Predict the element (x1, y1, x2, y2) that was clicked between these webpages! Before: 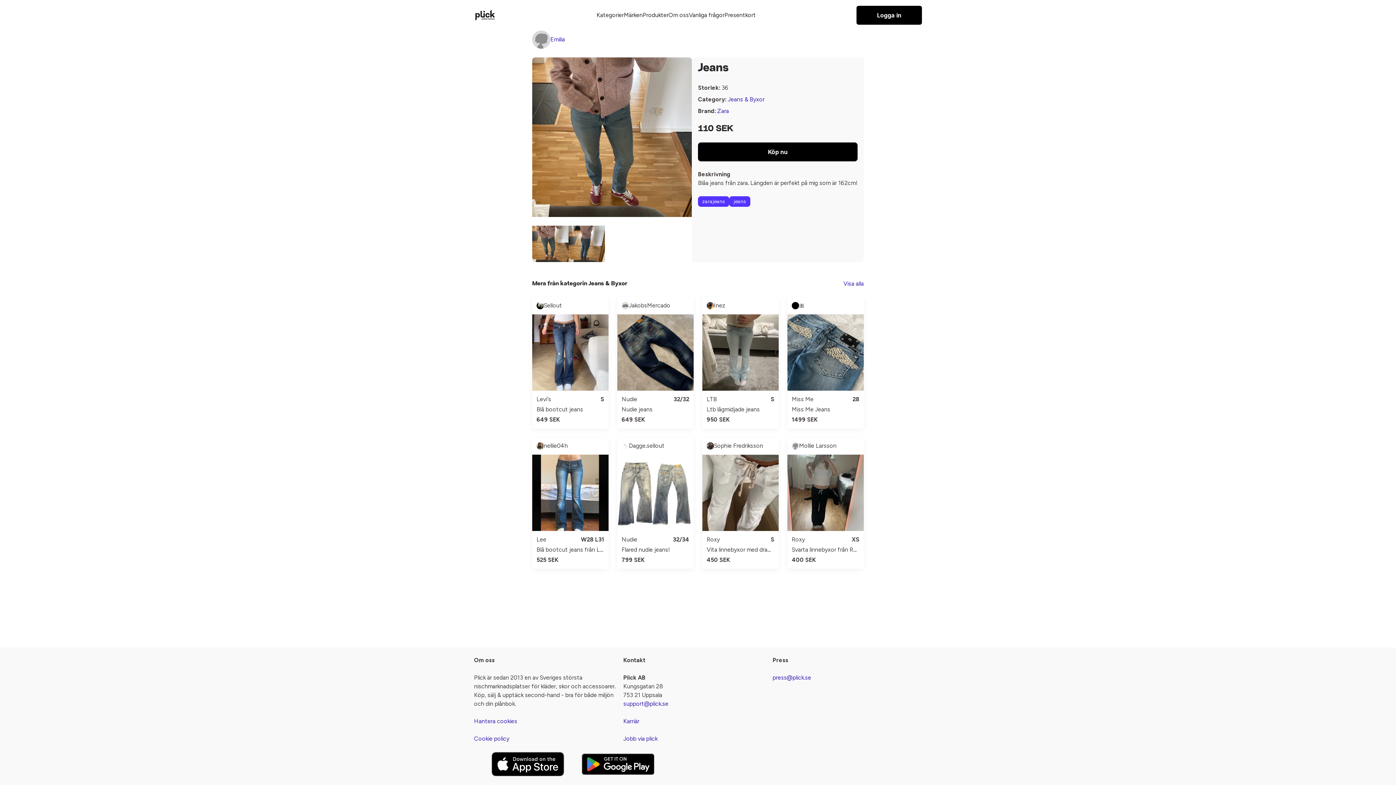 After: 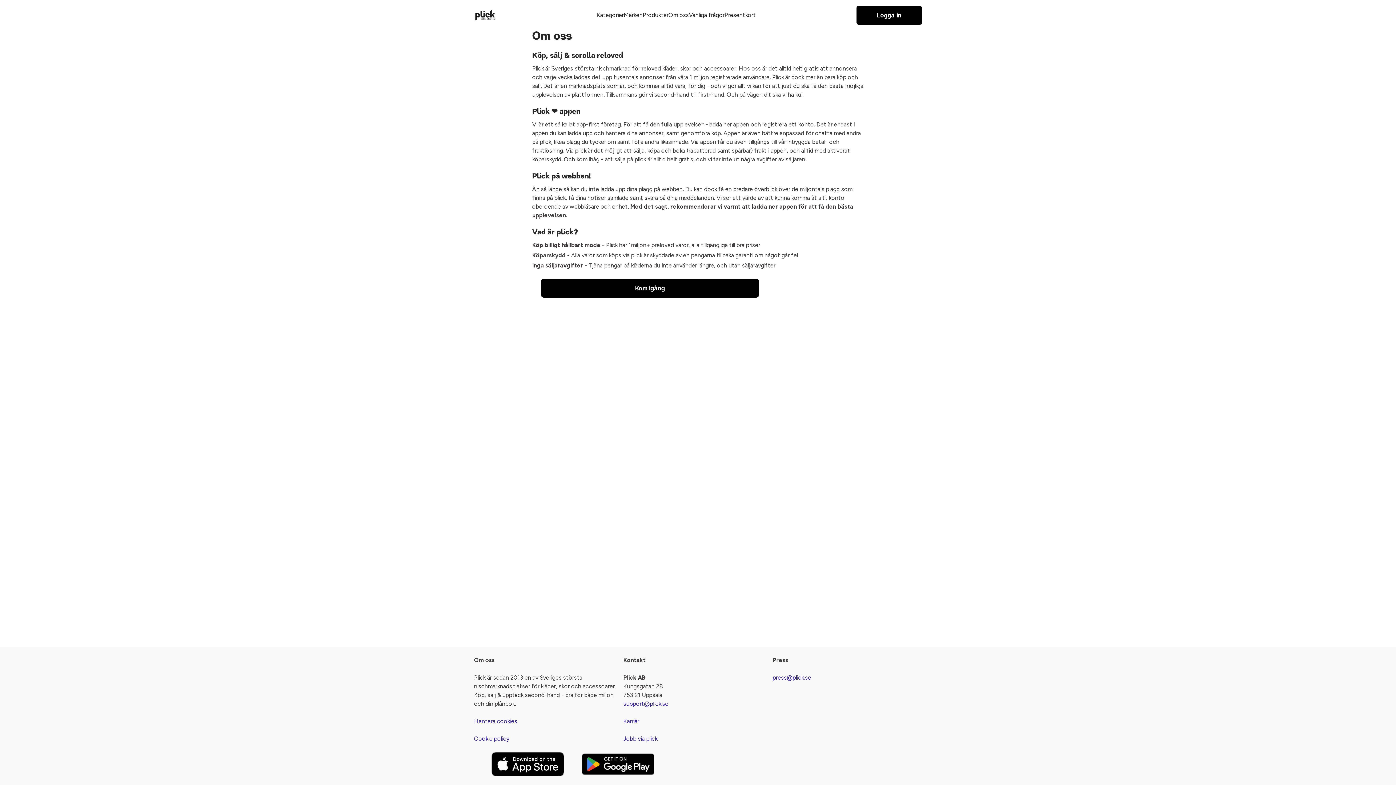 Action: label: Om oss bbox: (668, 10, 689, 19)